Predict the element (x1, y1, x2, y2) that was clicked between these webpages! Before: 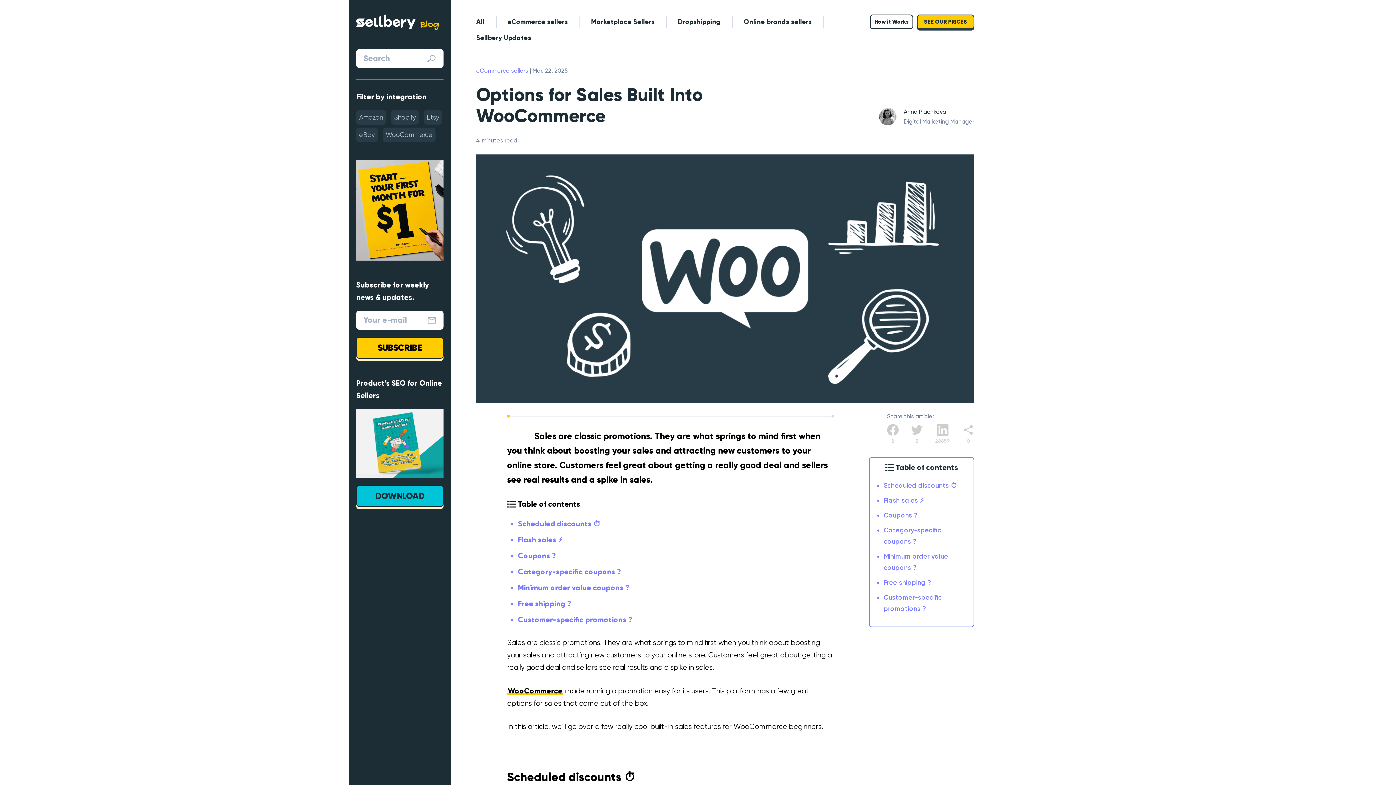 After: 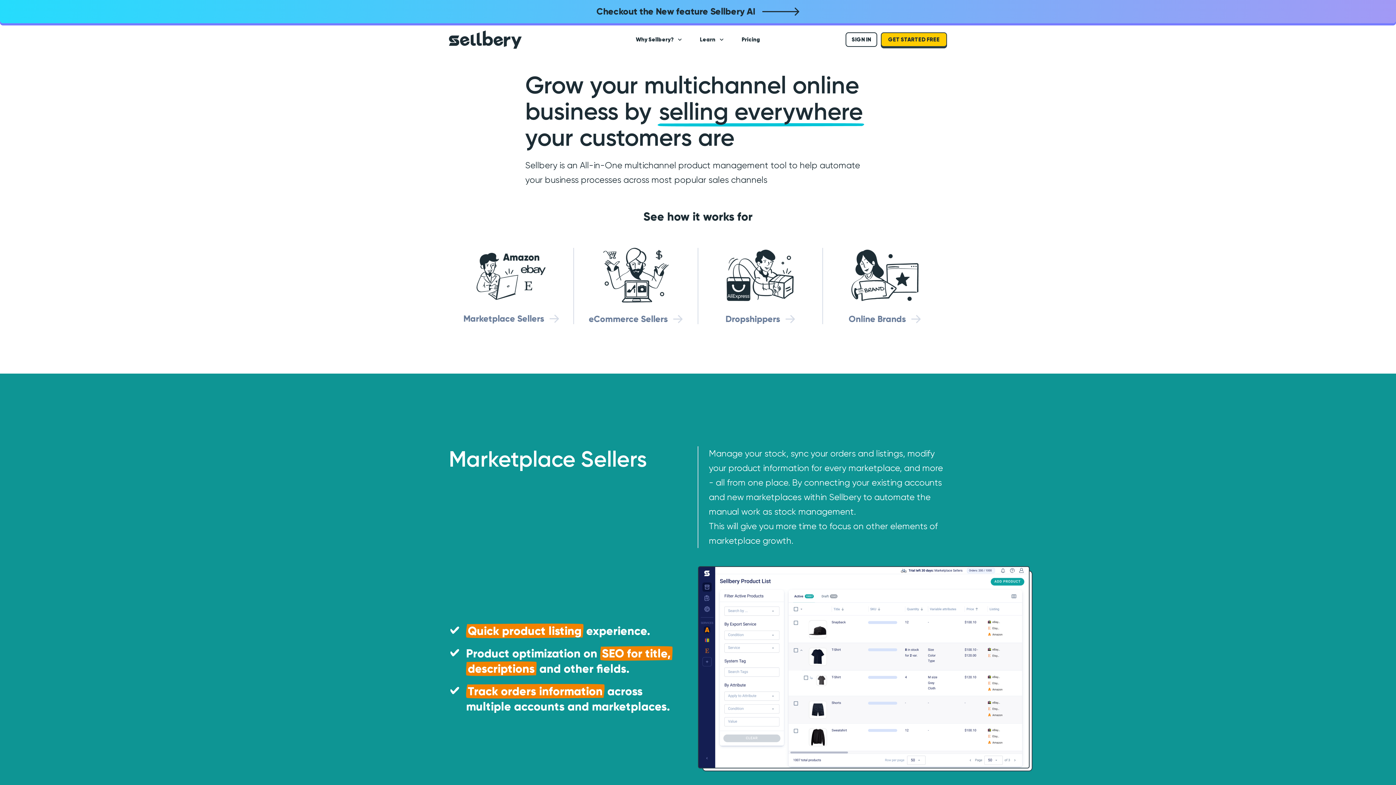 Action: label: How it Works bbox: (870, 14, 913, 29)